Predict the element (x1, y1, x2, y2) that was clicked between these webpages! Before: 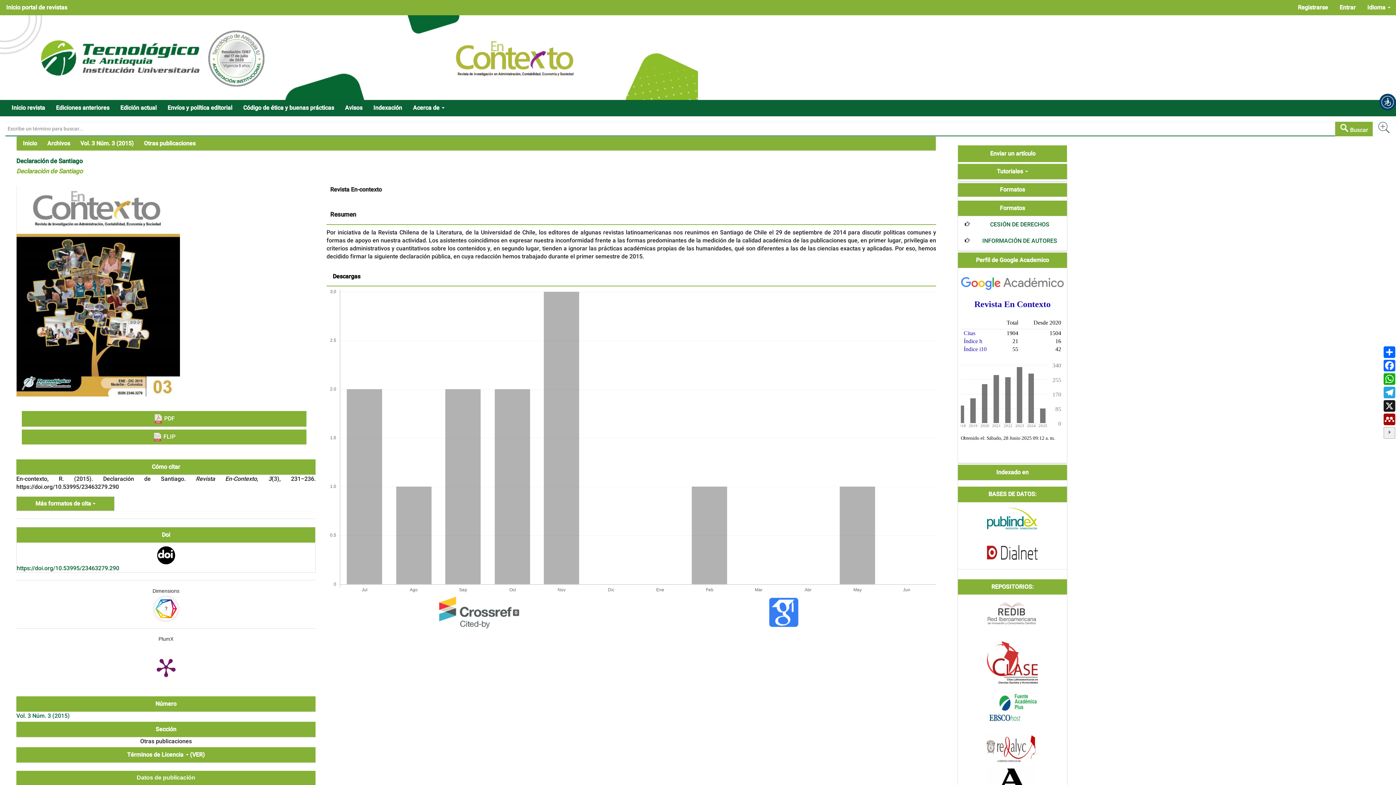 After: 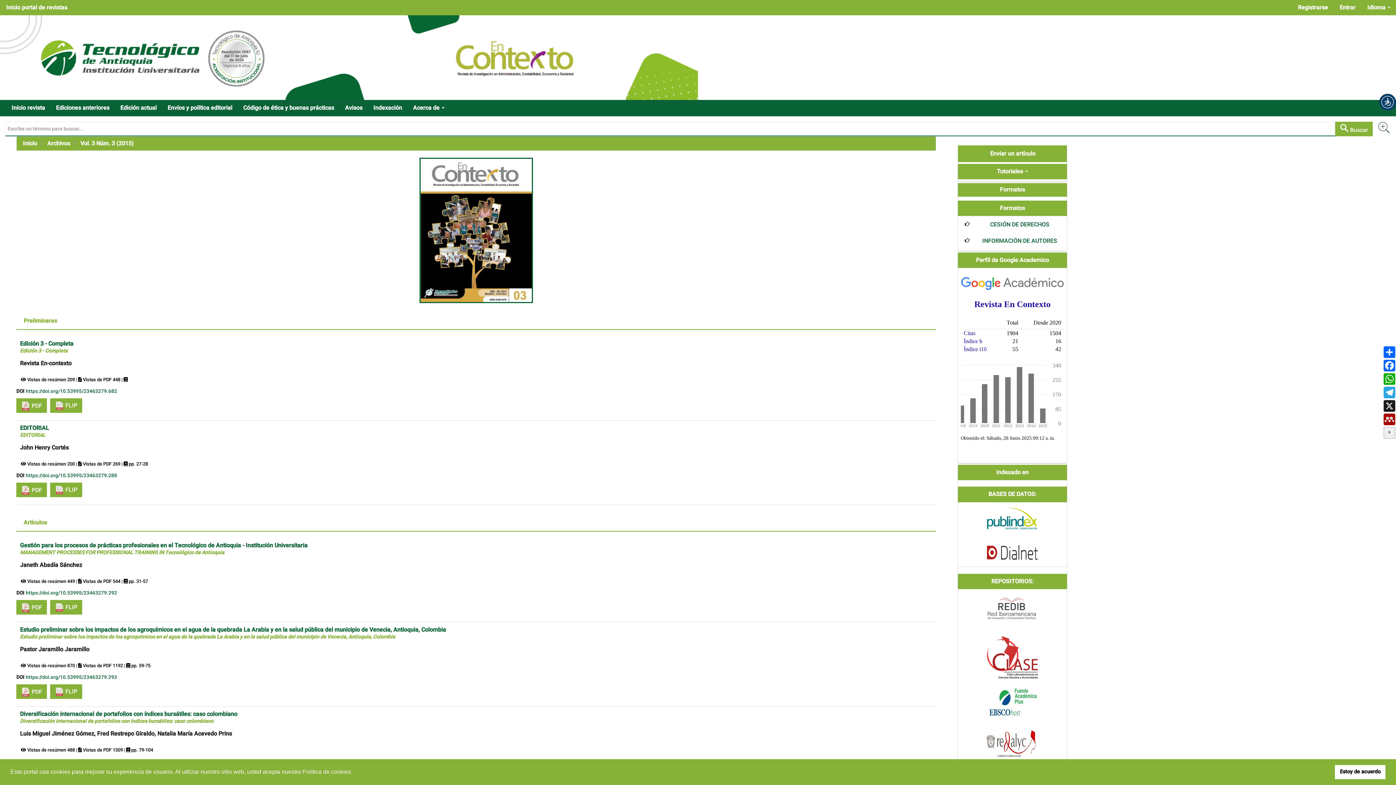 Action: label: Vol. 3 Núm. 3 (2015) bbox: (16, 711, 69, 720)